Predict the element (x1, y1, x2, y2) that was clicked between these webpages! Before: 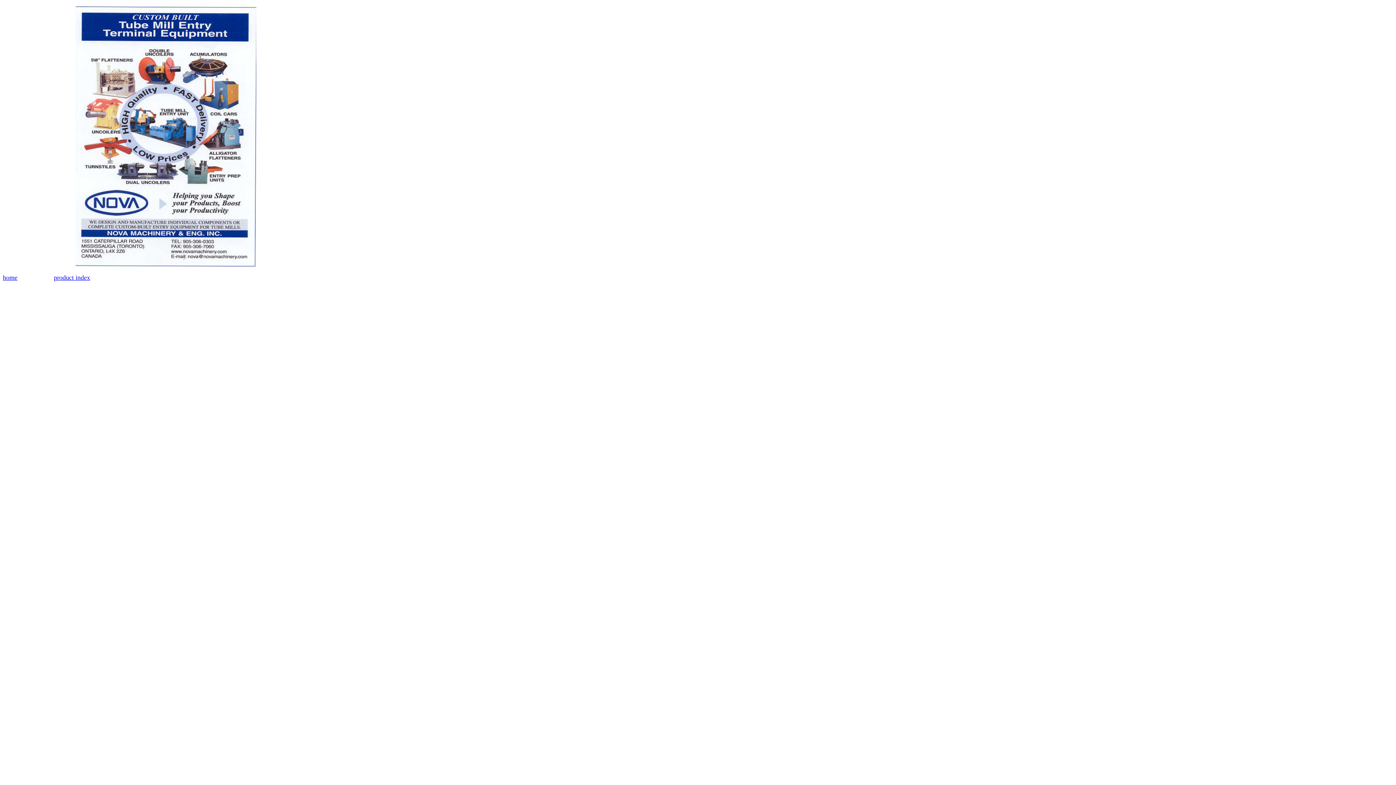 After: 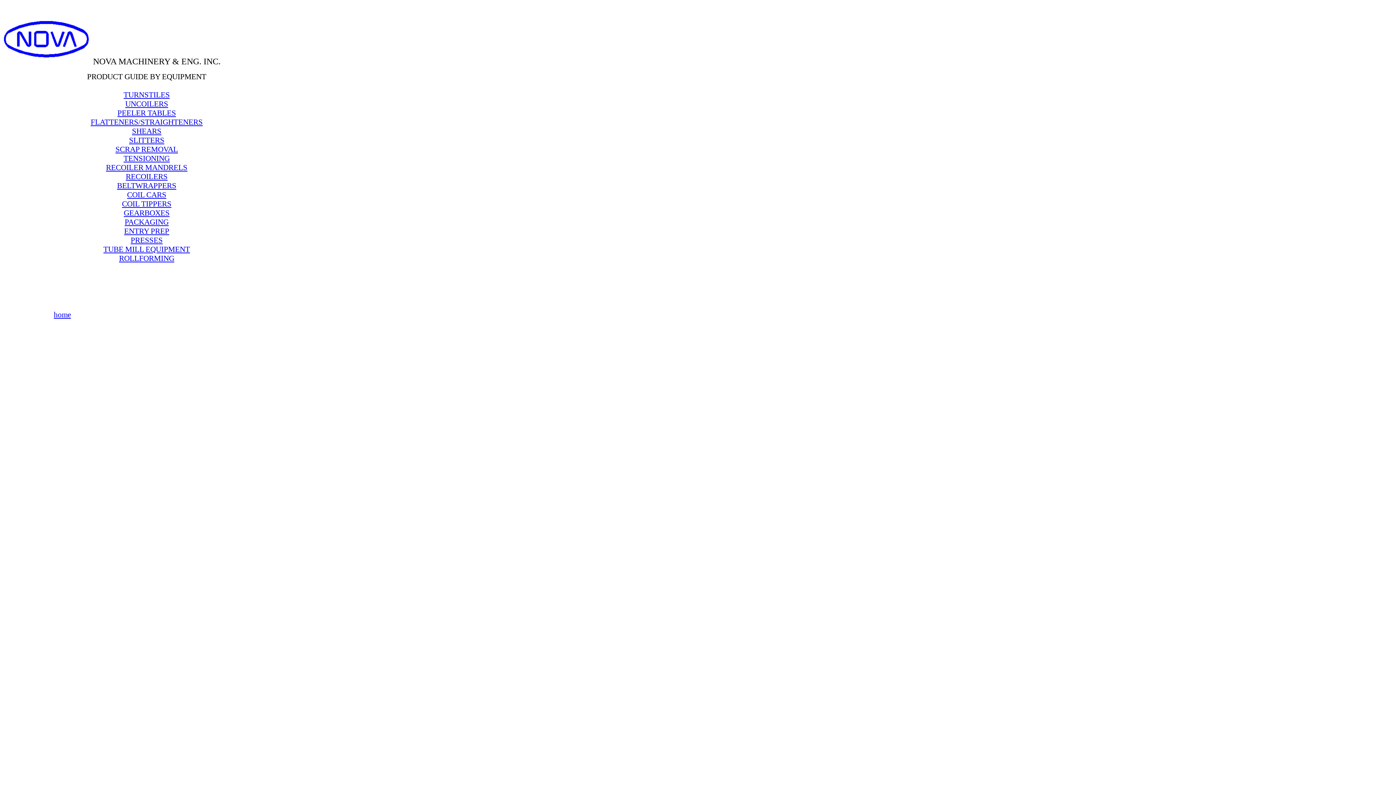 Action: bbox: (53, 274, 90, 281) label: product index